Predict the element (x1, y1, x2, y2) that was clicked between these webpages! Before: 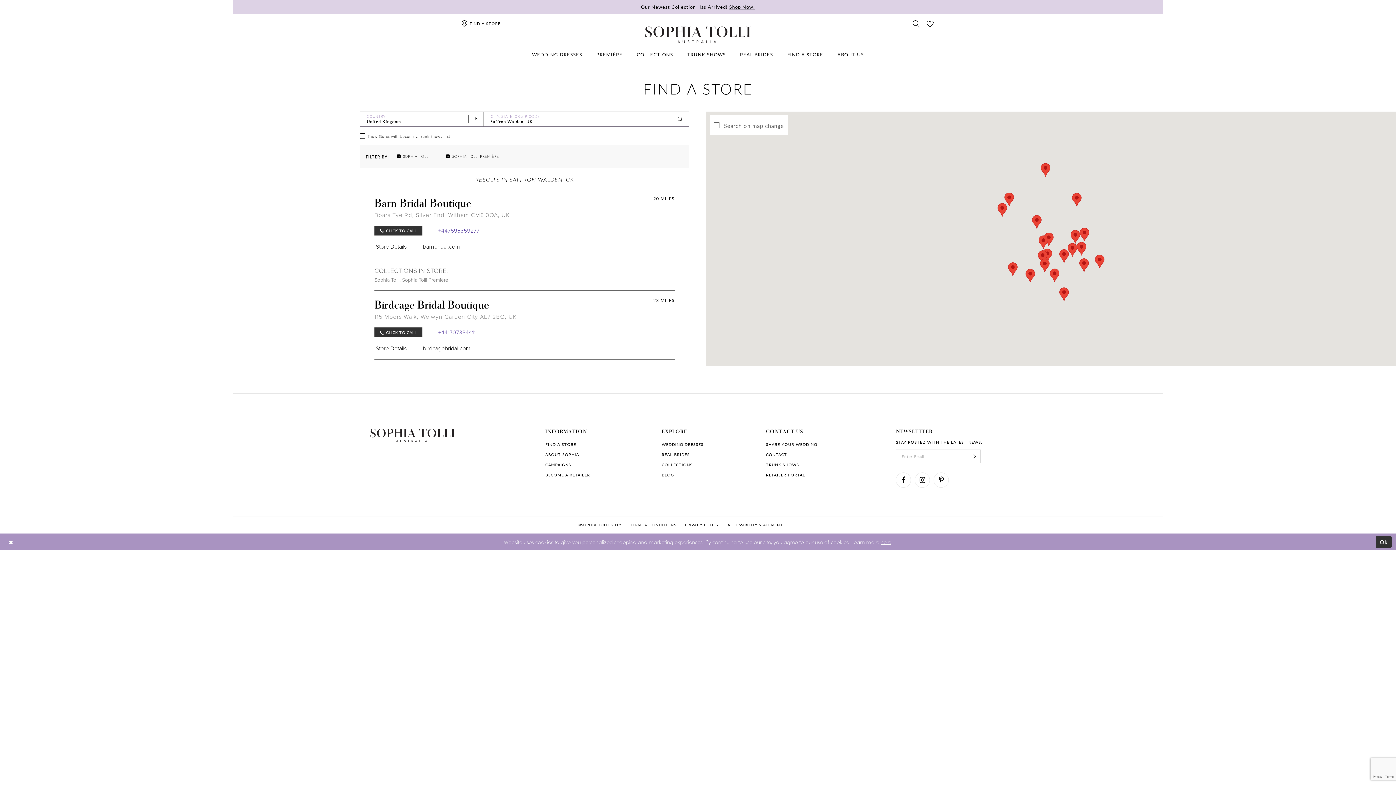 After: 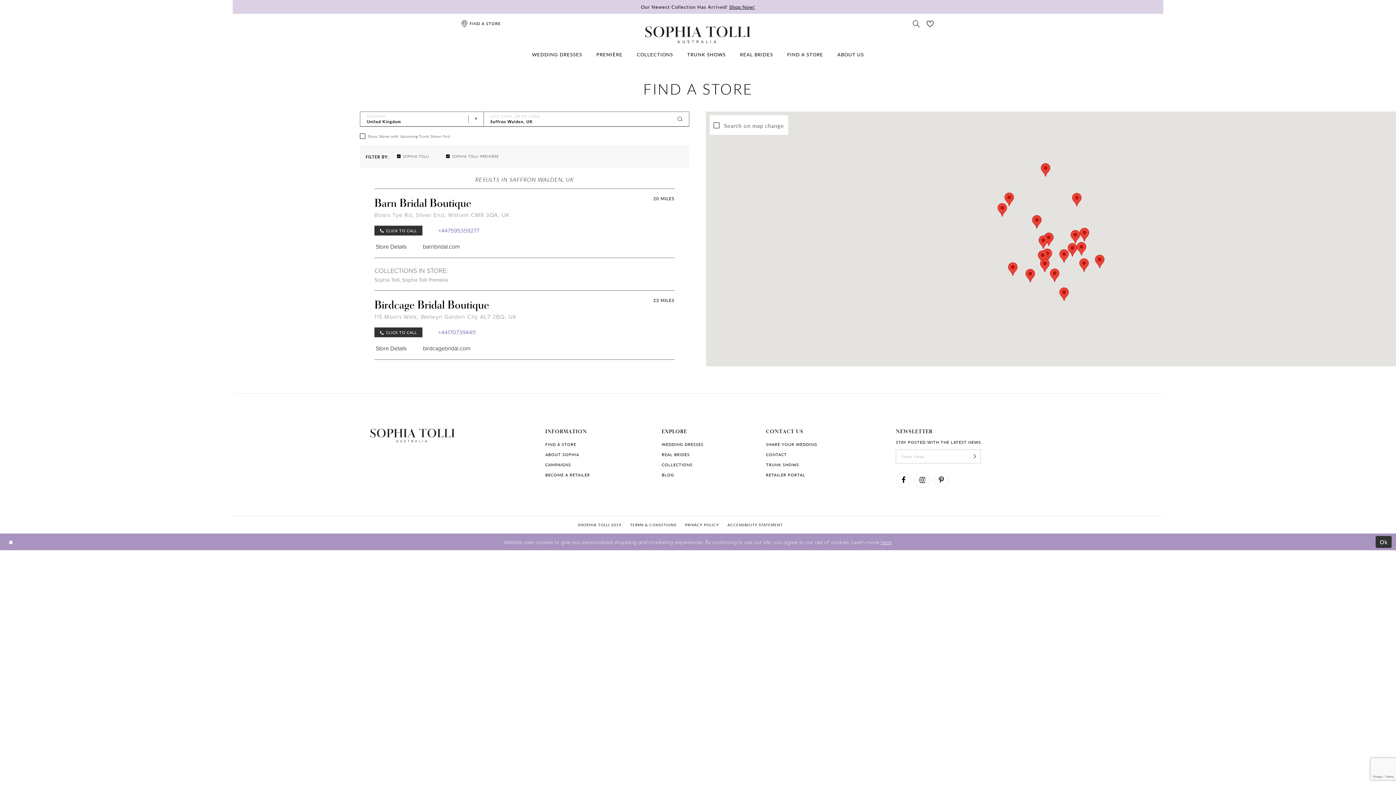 Action: label: +447595359277 bbox: (437, 226, 479, 234)